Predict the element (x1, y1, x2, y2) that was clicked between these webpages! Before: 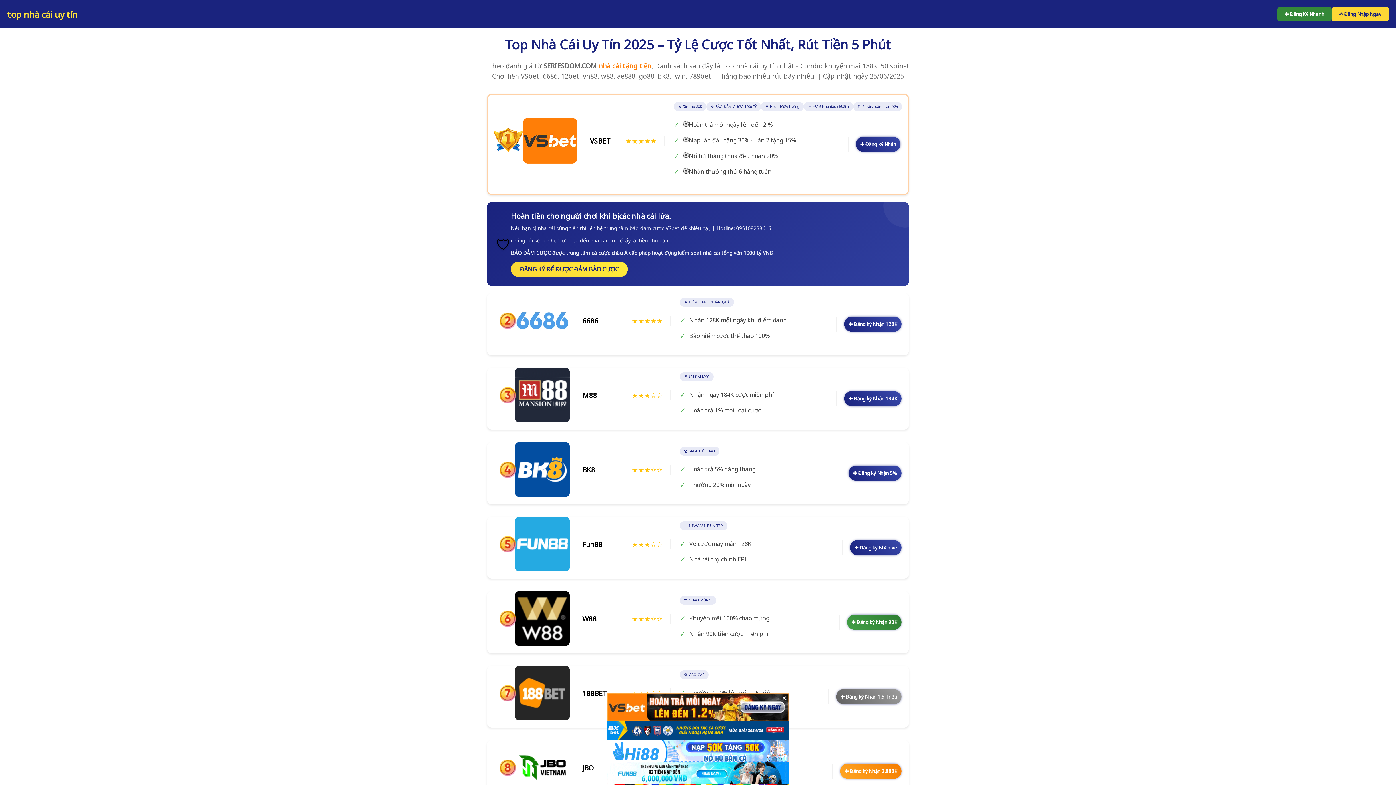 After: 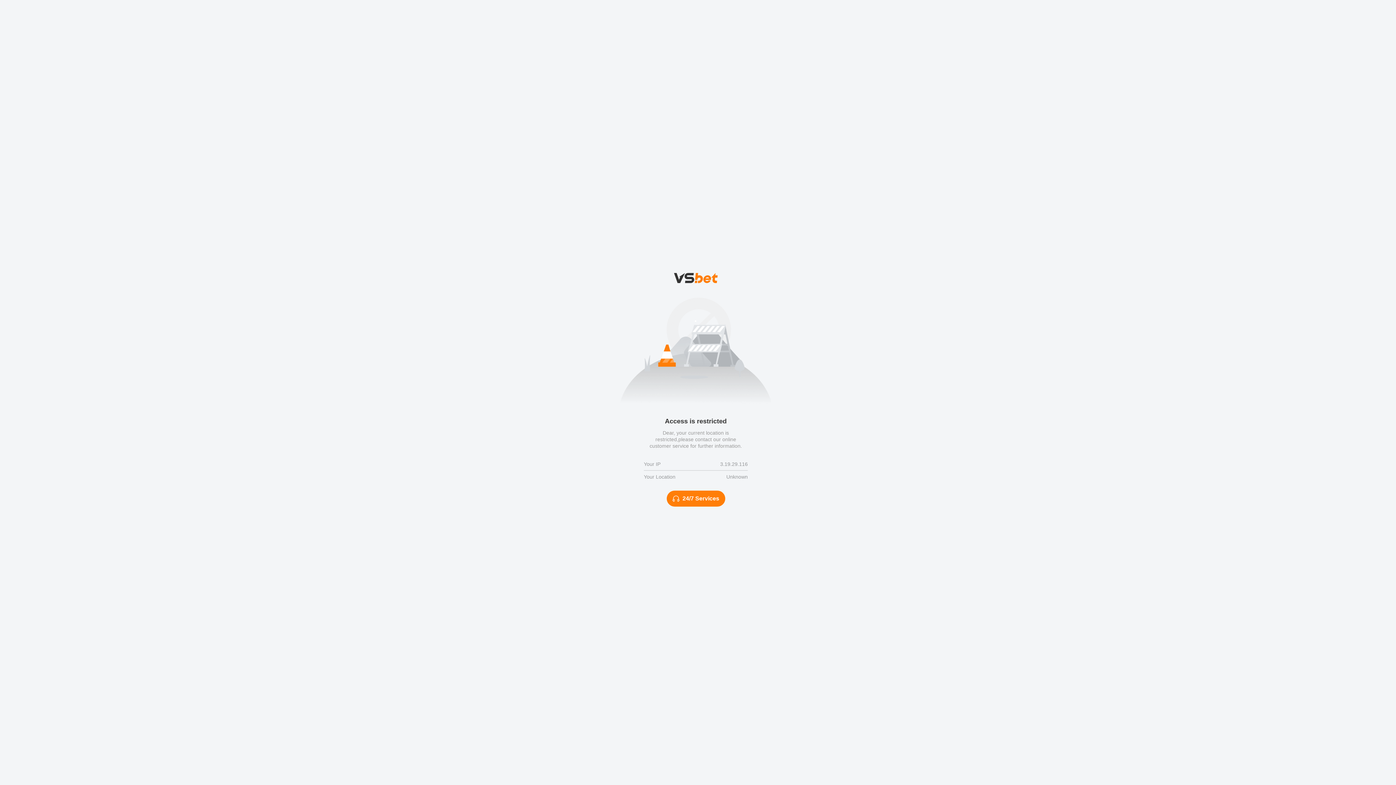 Action: label: ✚ Đăng ký Nhận 1.5 Triệu bbox: (836, 689, 901, 704)